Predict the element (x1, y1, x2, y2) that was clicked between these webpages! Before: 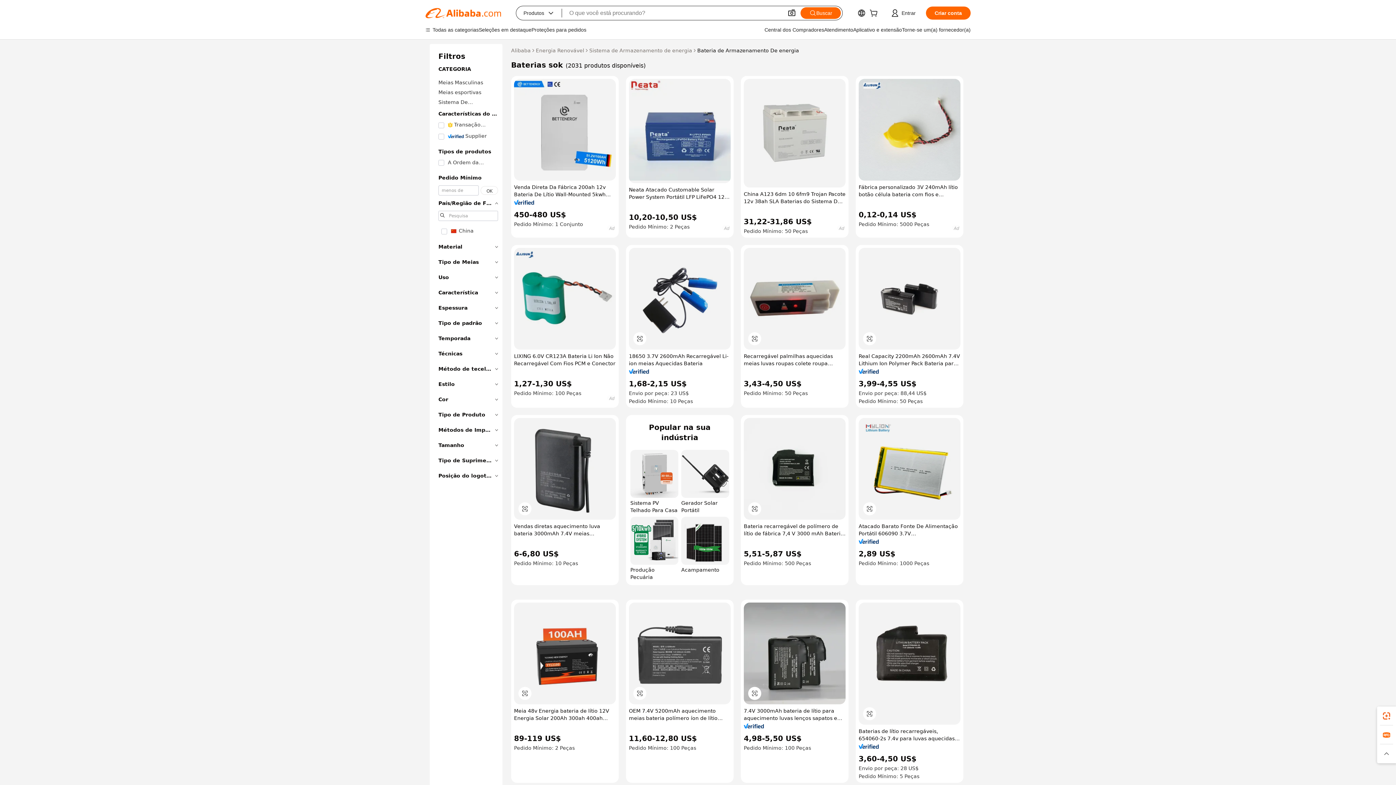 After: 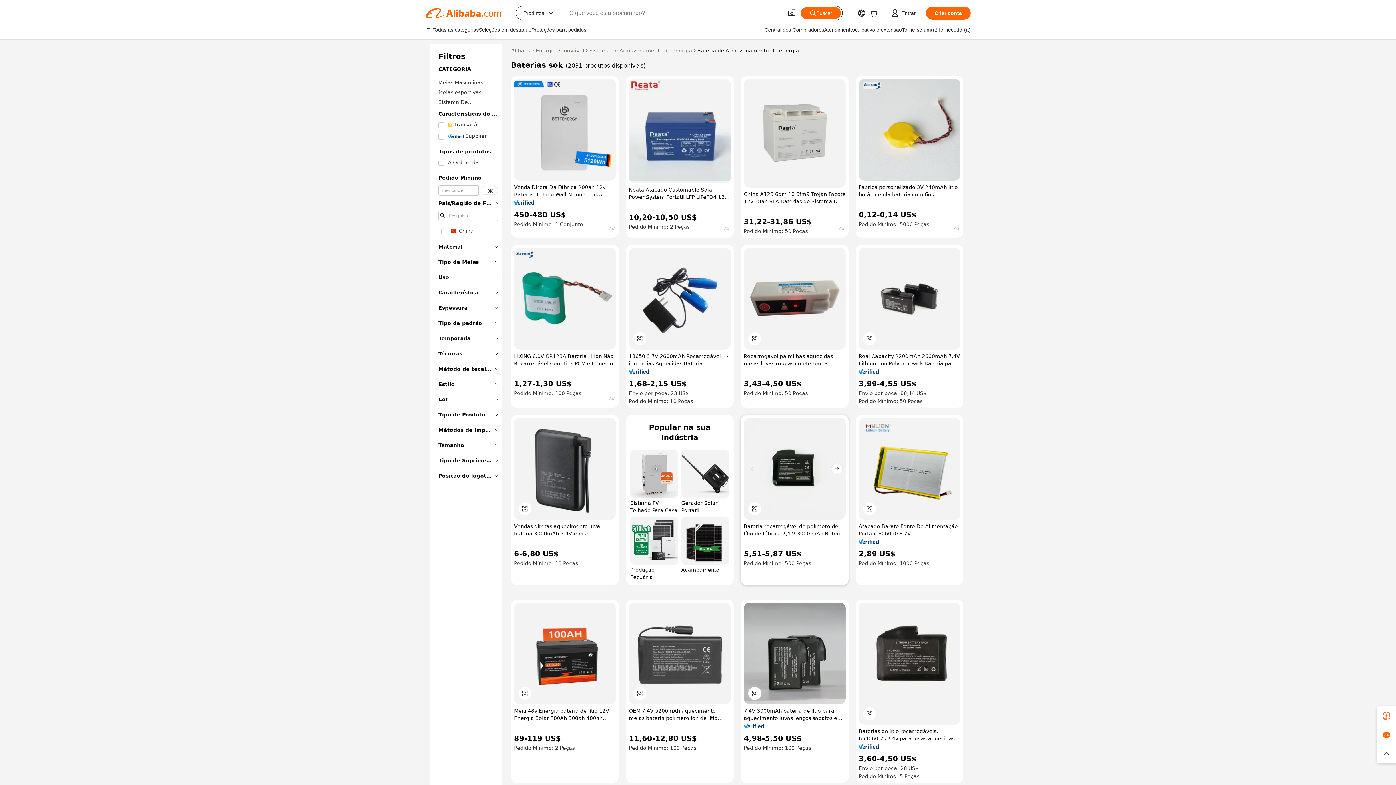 Action: bbox: (744, 418, 845, 519)